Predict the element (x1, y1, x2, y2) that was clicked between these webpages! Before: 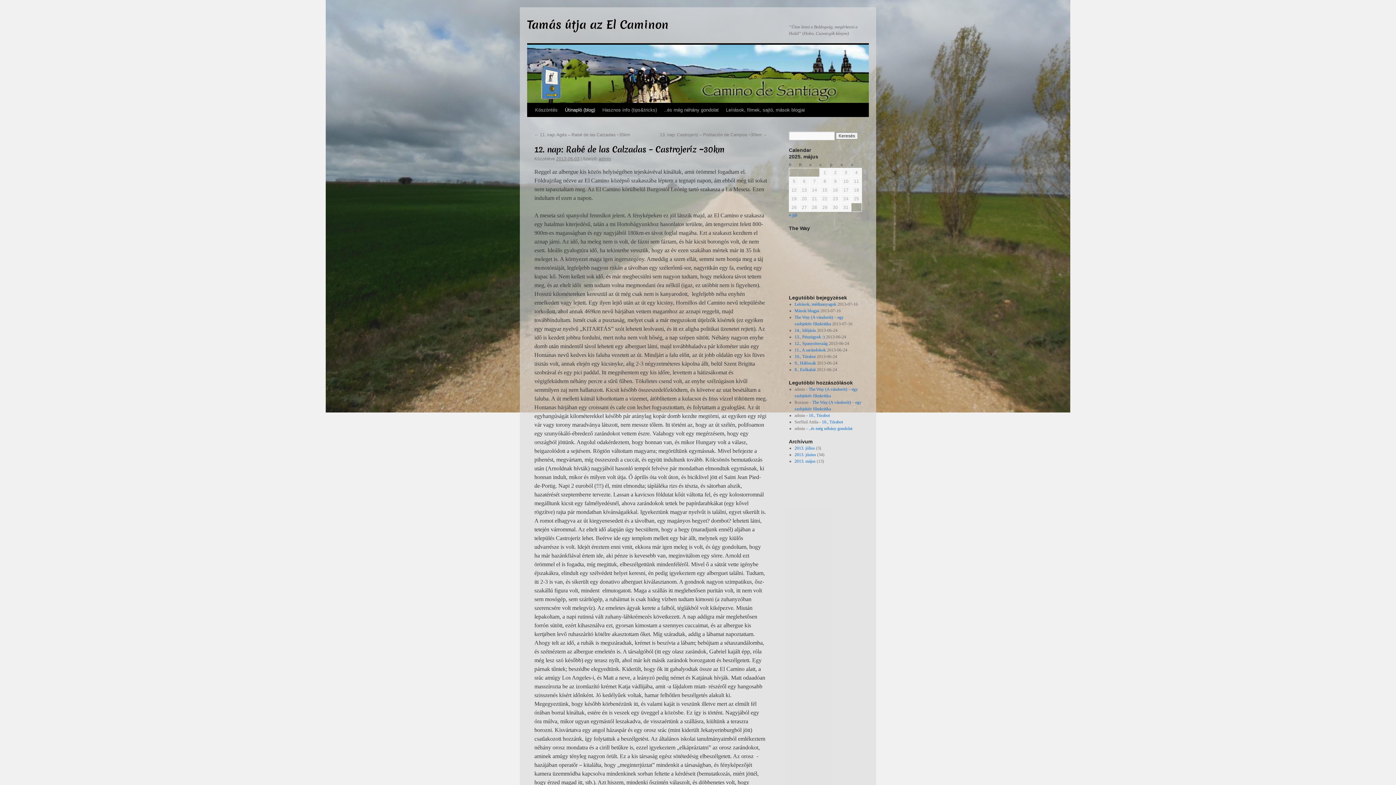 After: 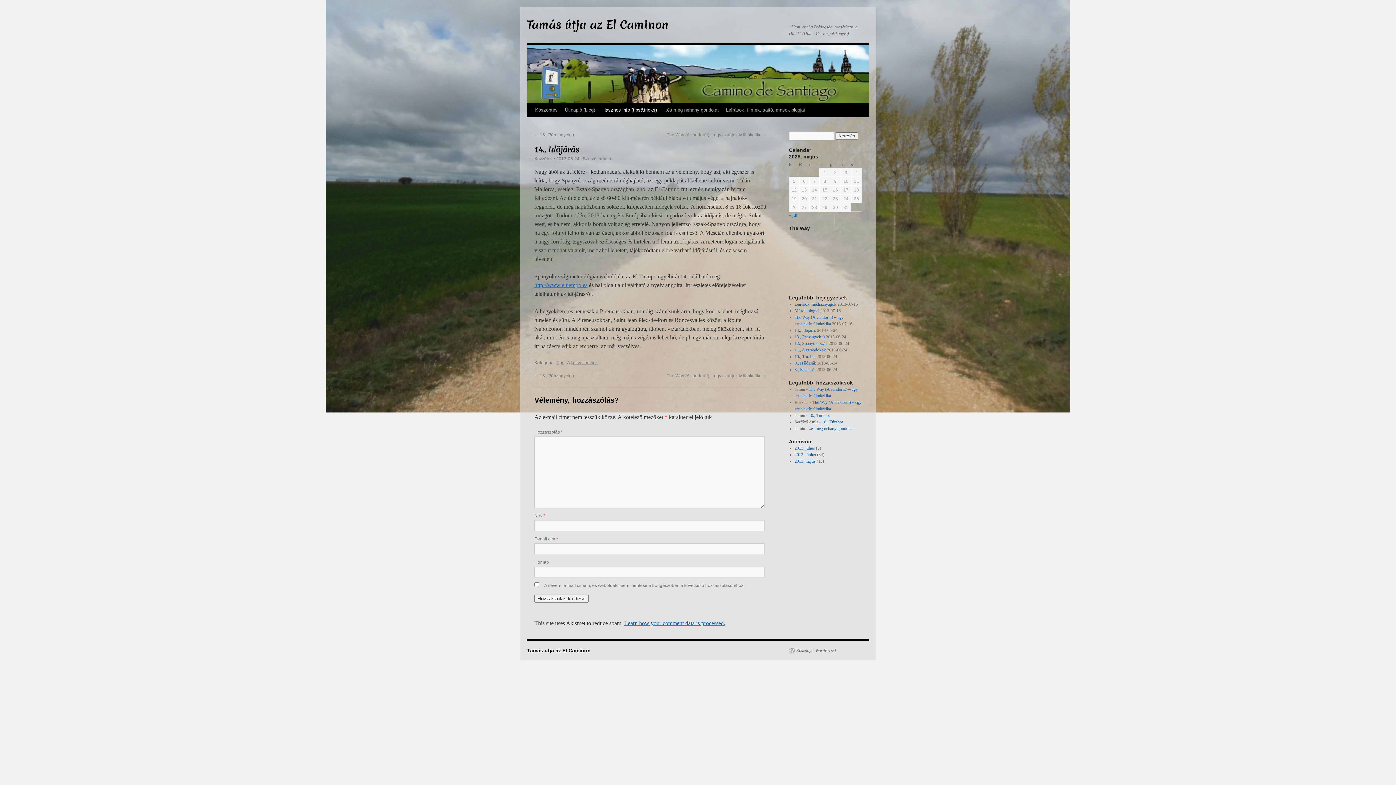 Action: bbox: (794, 328, 816, 333) label: 14., Időjárás